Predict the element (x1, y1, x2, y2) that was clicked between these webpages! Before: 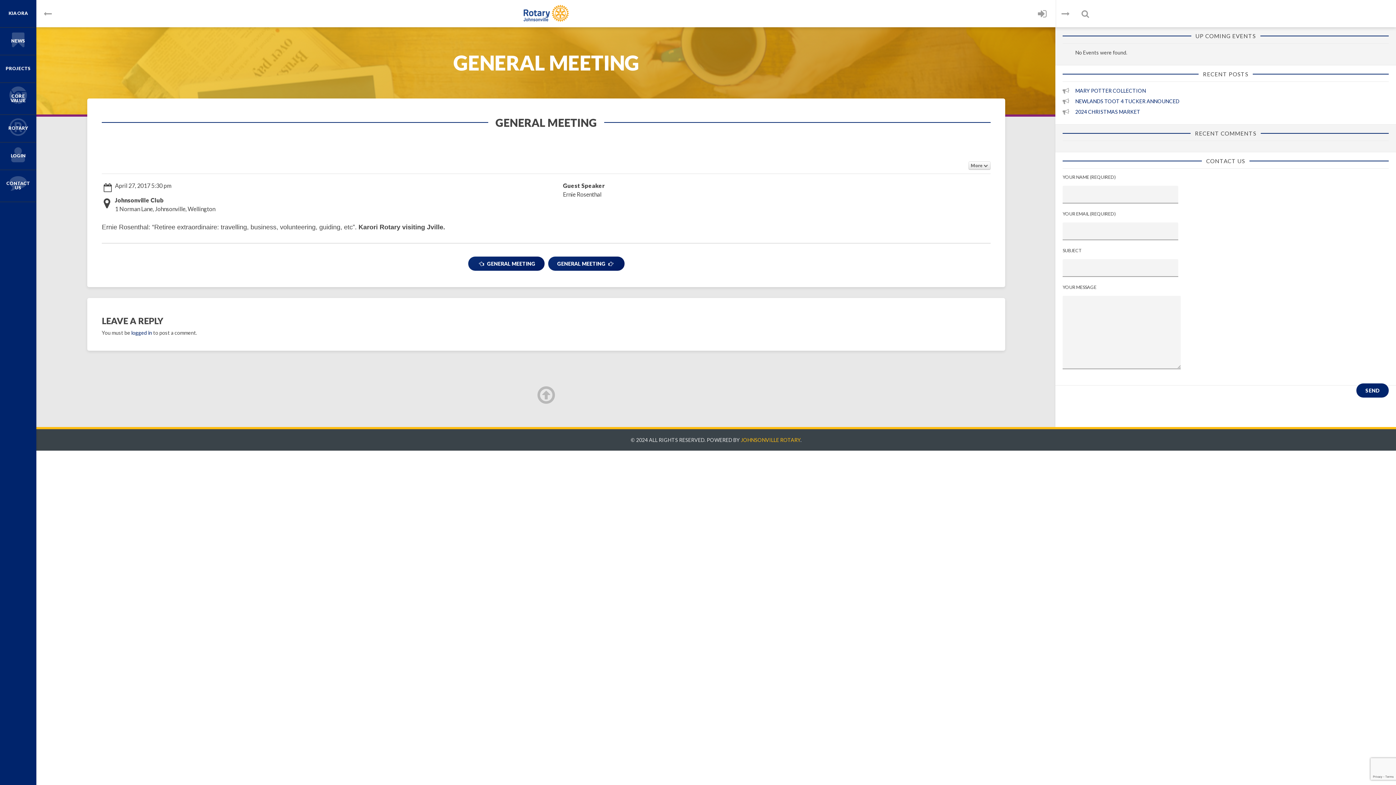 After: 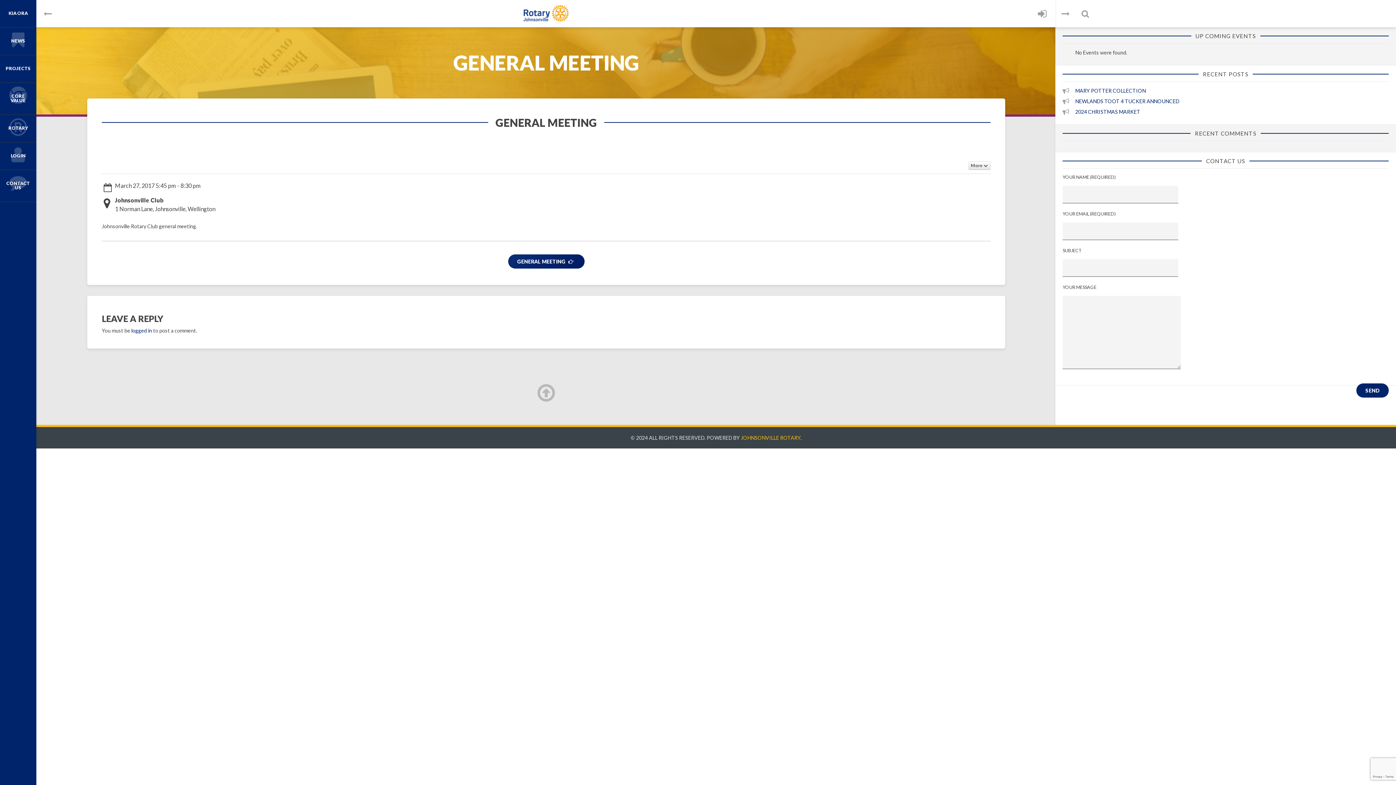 Action: bbox: (468, 256, 544, 270) label:  GENERAL MEETING